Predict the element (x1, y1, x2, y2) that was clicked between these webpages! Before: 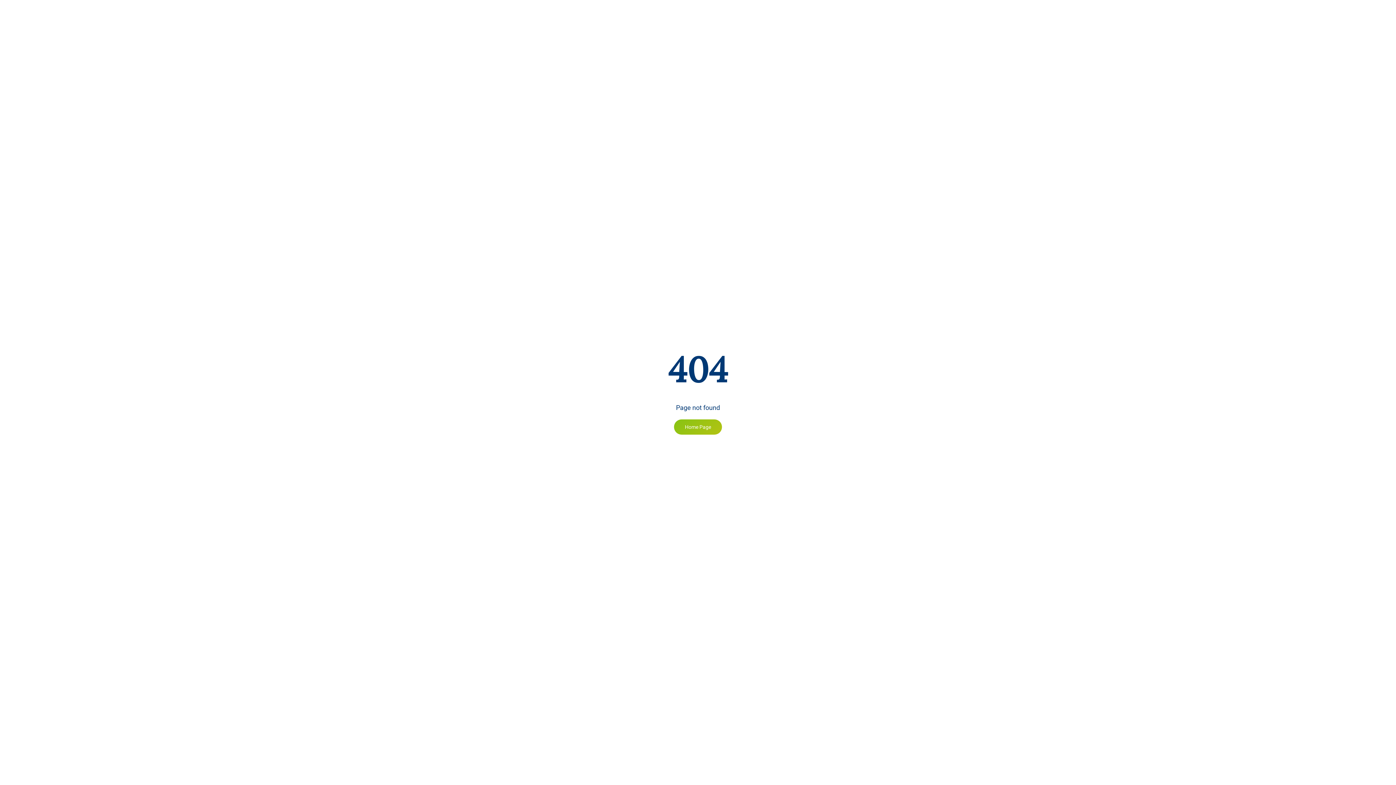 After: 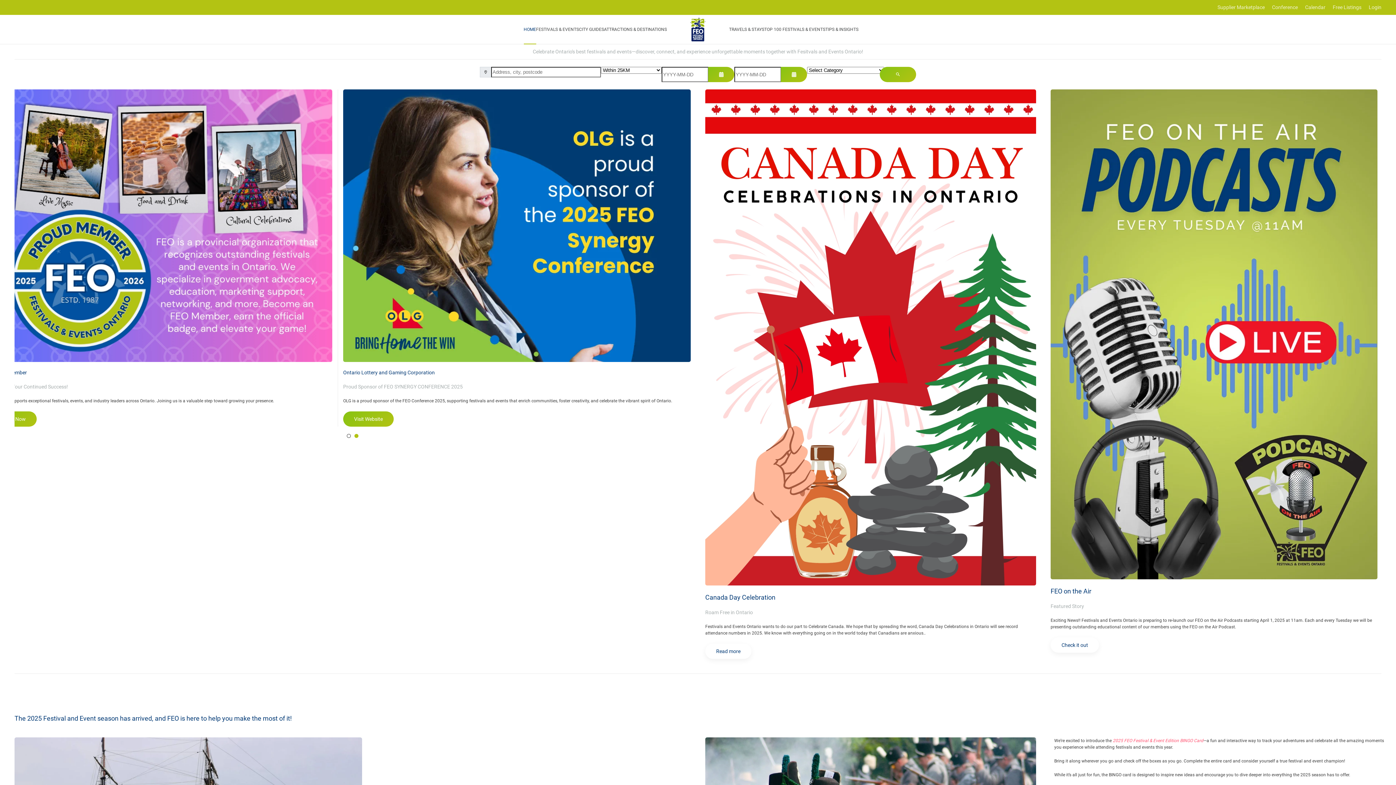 Action: bbox: (674, 419, 722, 434) label: Home Page